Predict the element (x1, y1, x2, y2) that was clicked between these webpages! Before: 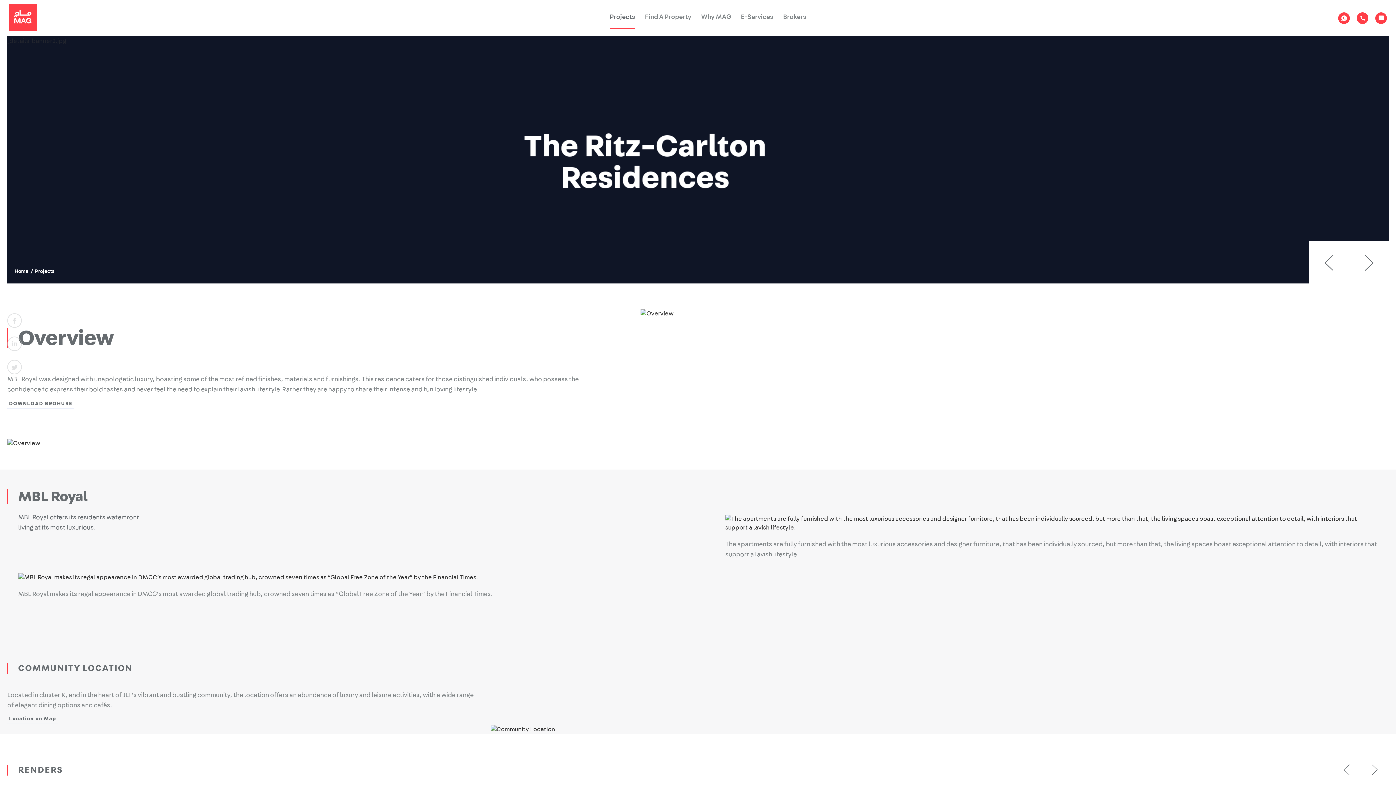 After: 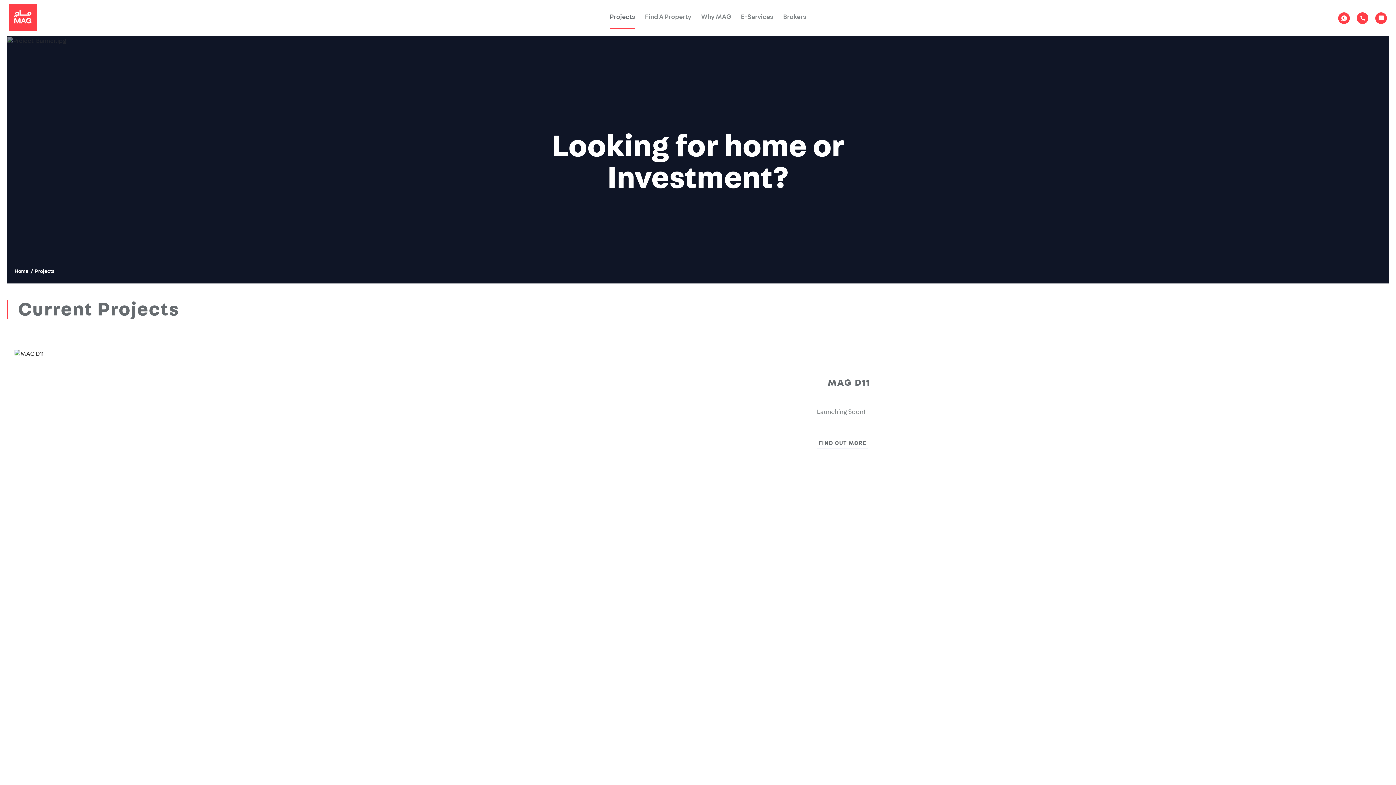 Action: bbox: (604, 4, 640, 28) label: Projects